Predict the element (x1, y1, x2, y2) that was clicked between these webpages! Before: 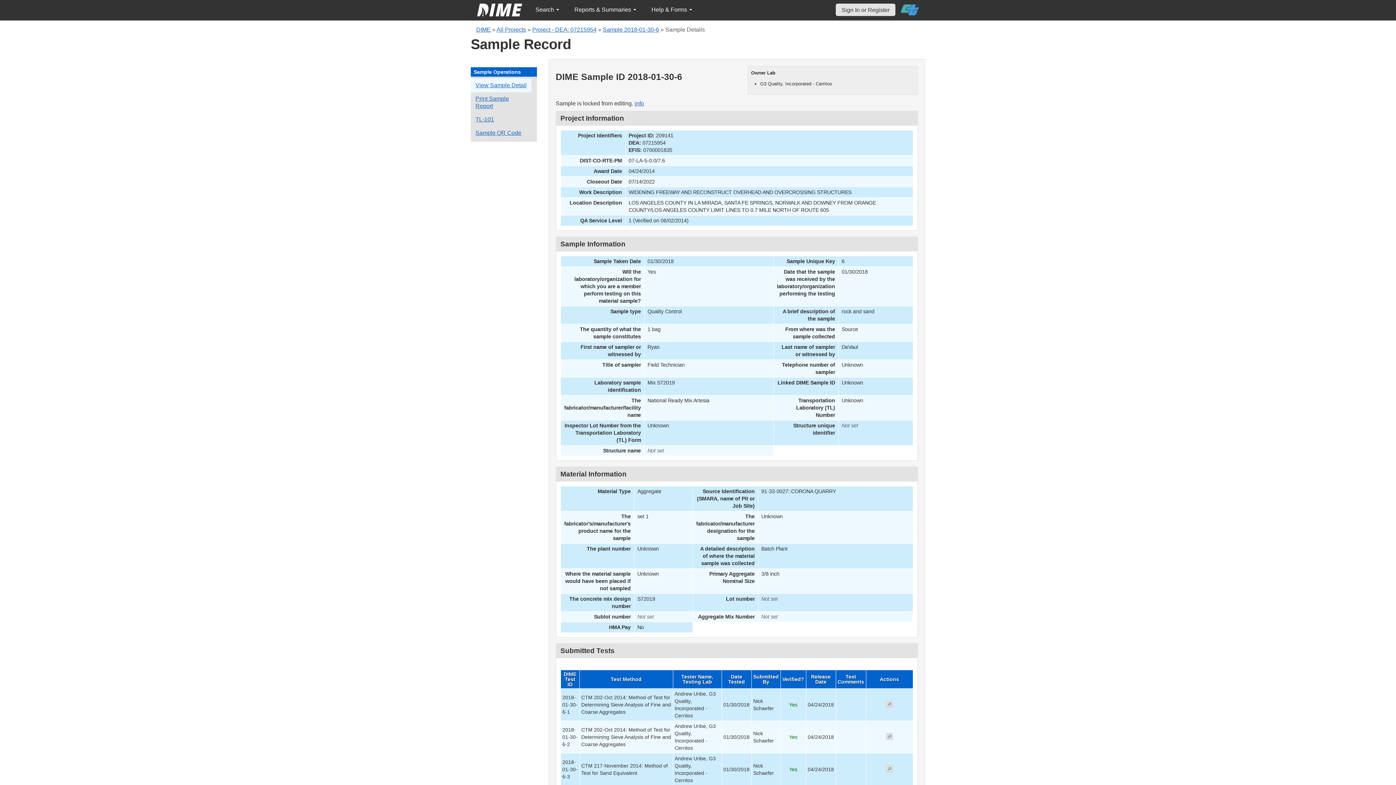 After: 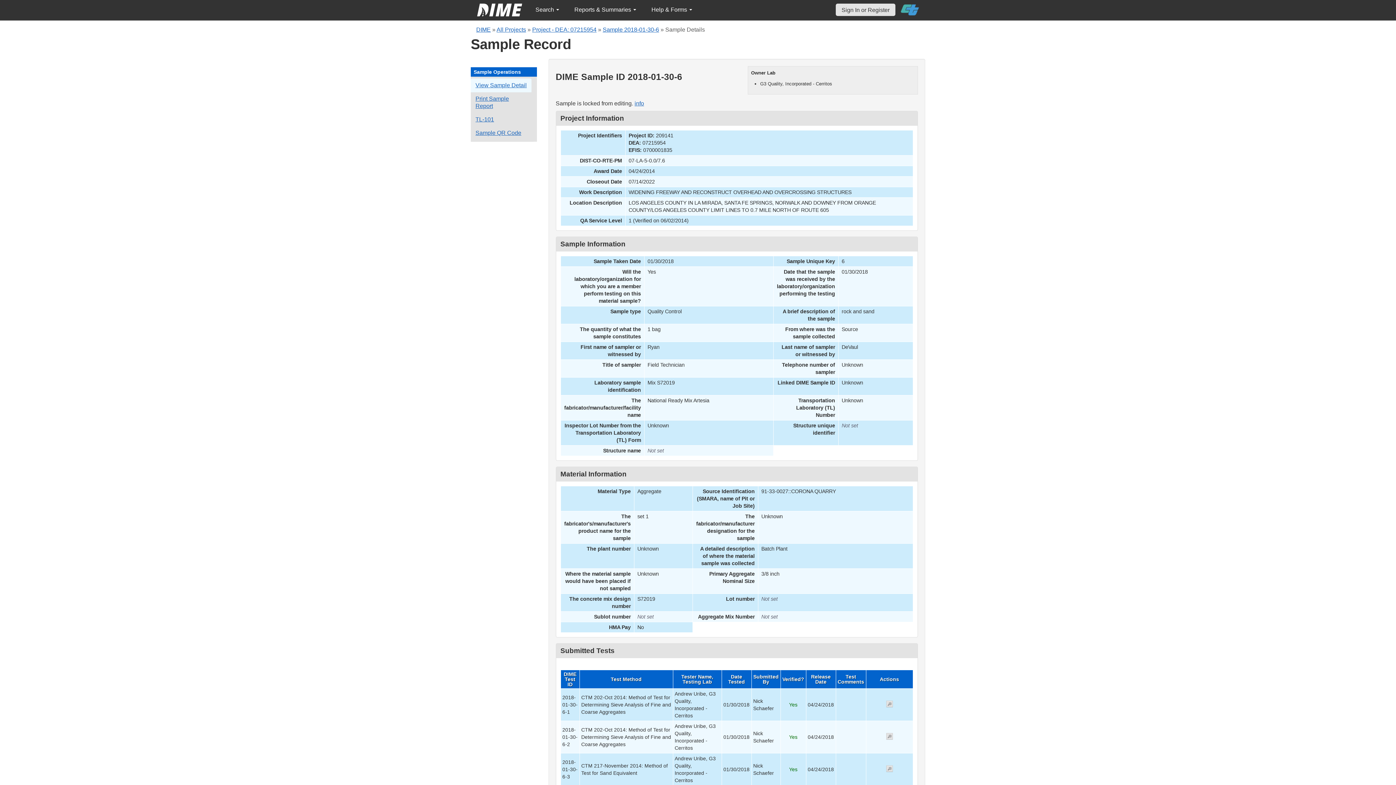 Action: bbox: (901, 0, 919, 19)